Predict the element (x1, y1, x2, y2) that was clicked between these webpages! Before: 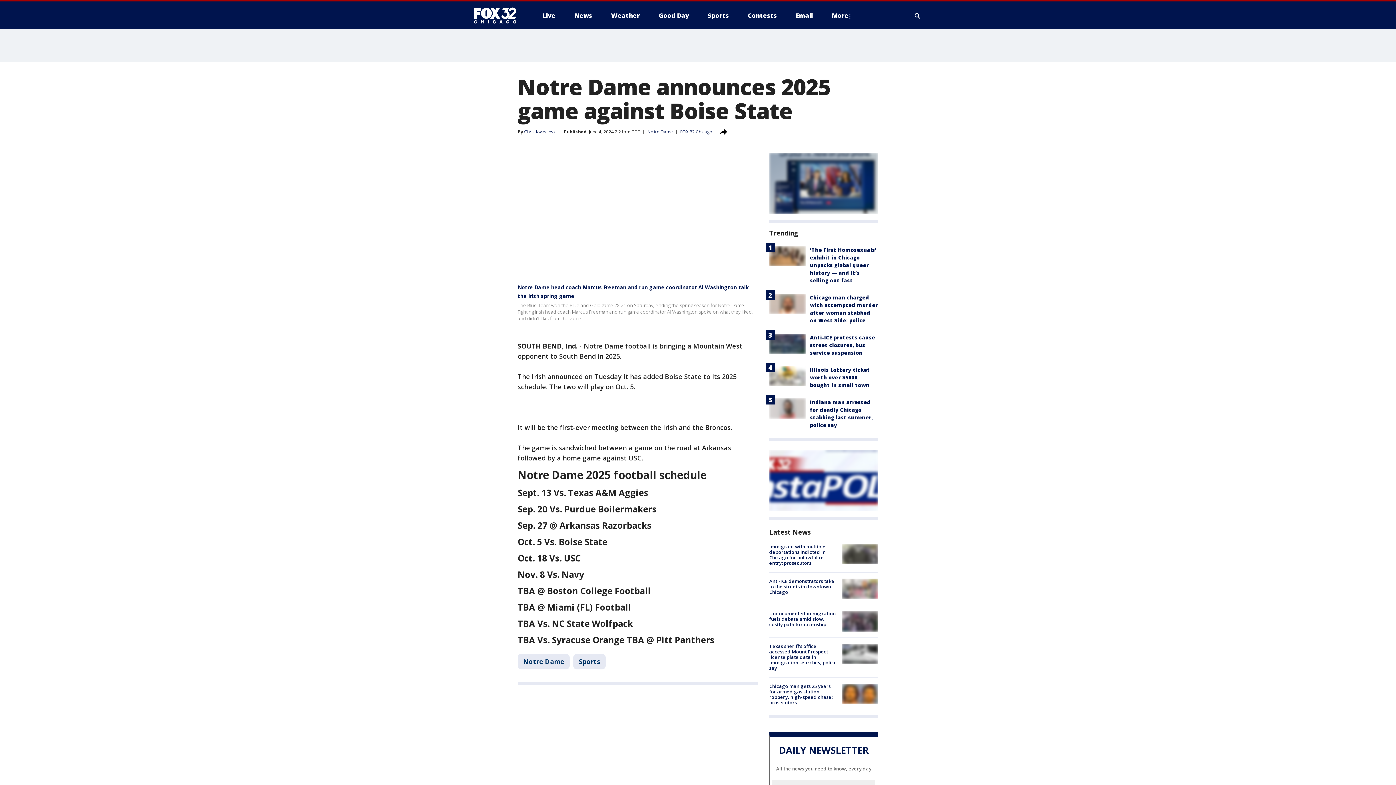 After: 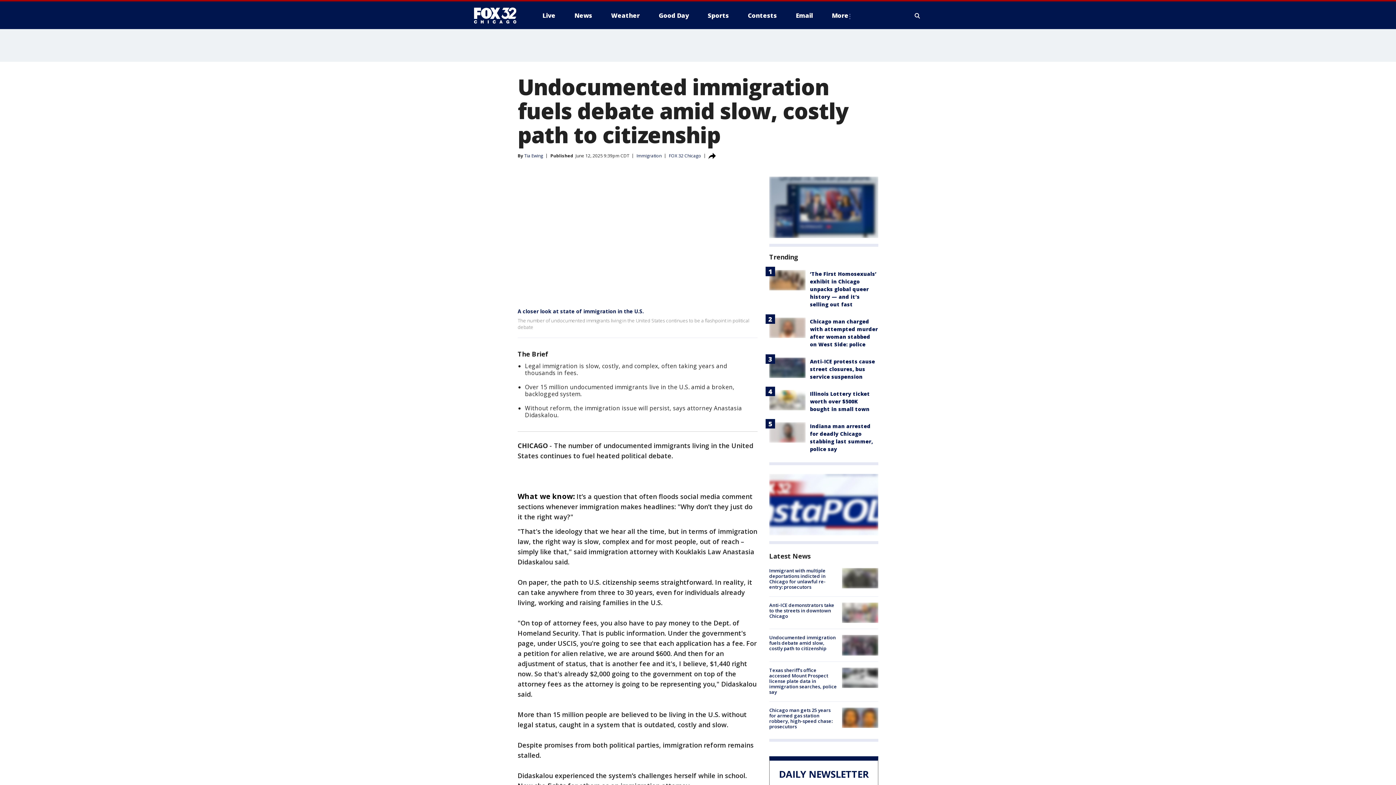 Action: bbox: (769, 610, 836, 628) label: Undocumented immigration fuels debate amid slow, costly path to citizenship